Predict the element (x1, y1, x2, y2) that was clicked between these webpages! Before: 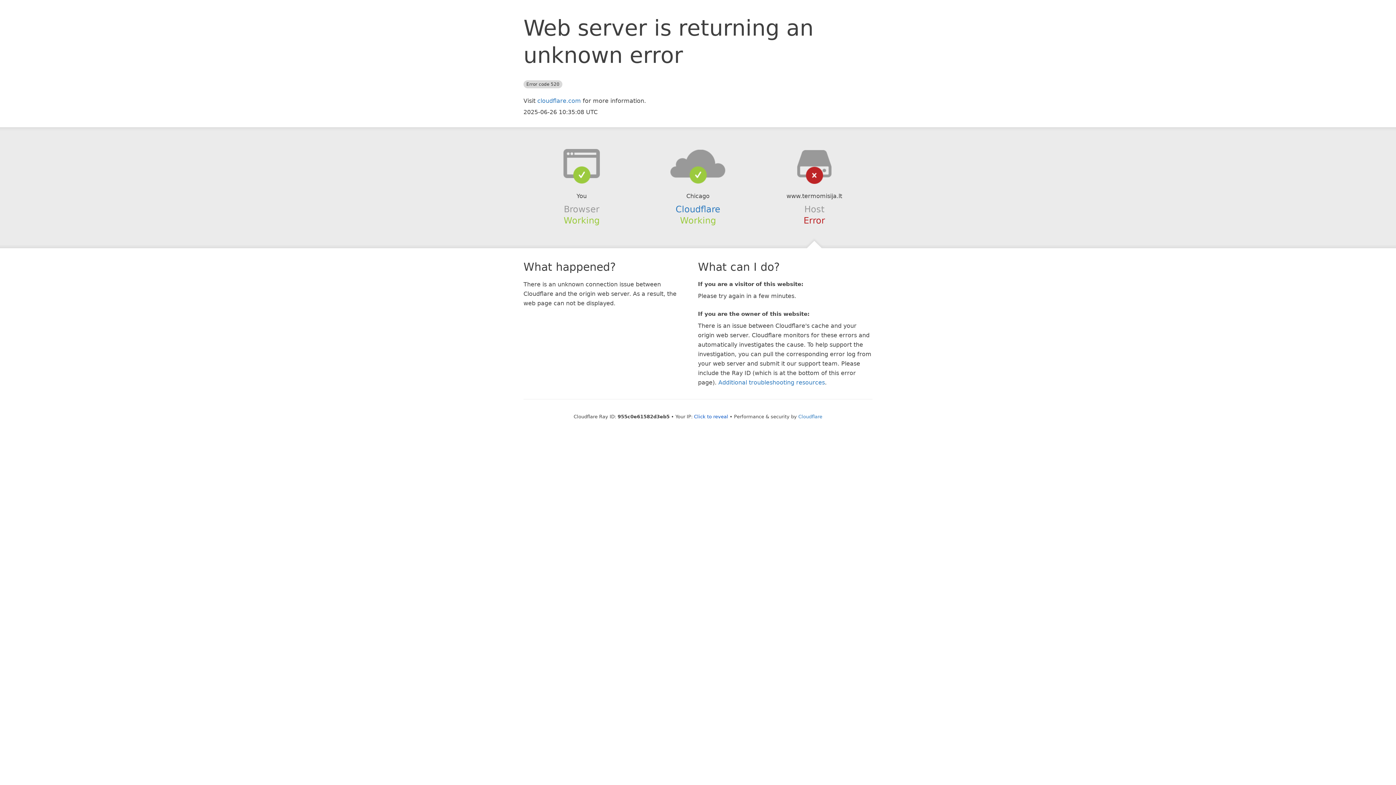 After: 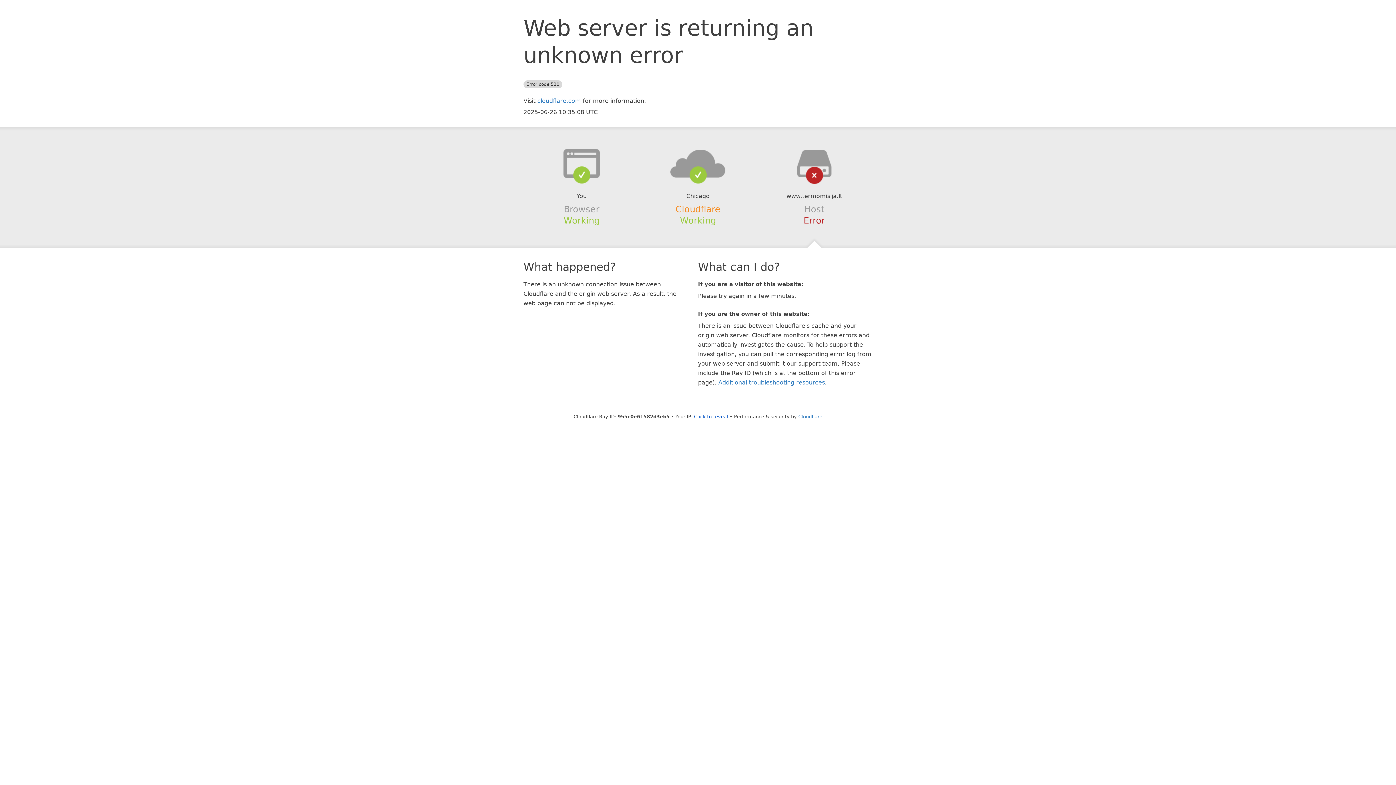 Action: bbox: (675, 204, 720, 214) label: Cloudflare